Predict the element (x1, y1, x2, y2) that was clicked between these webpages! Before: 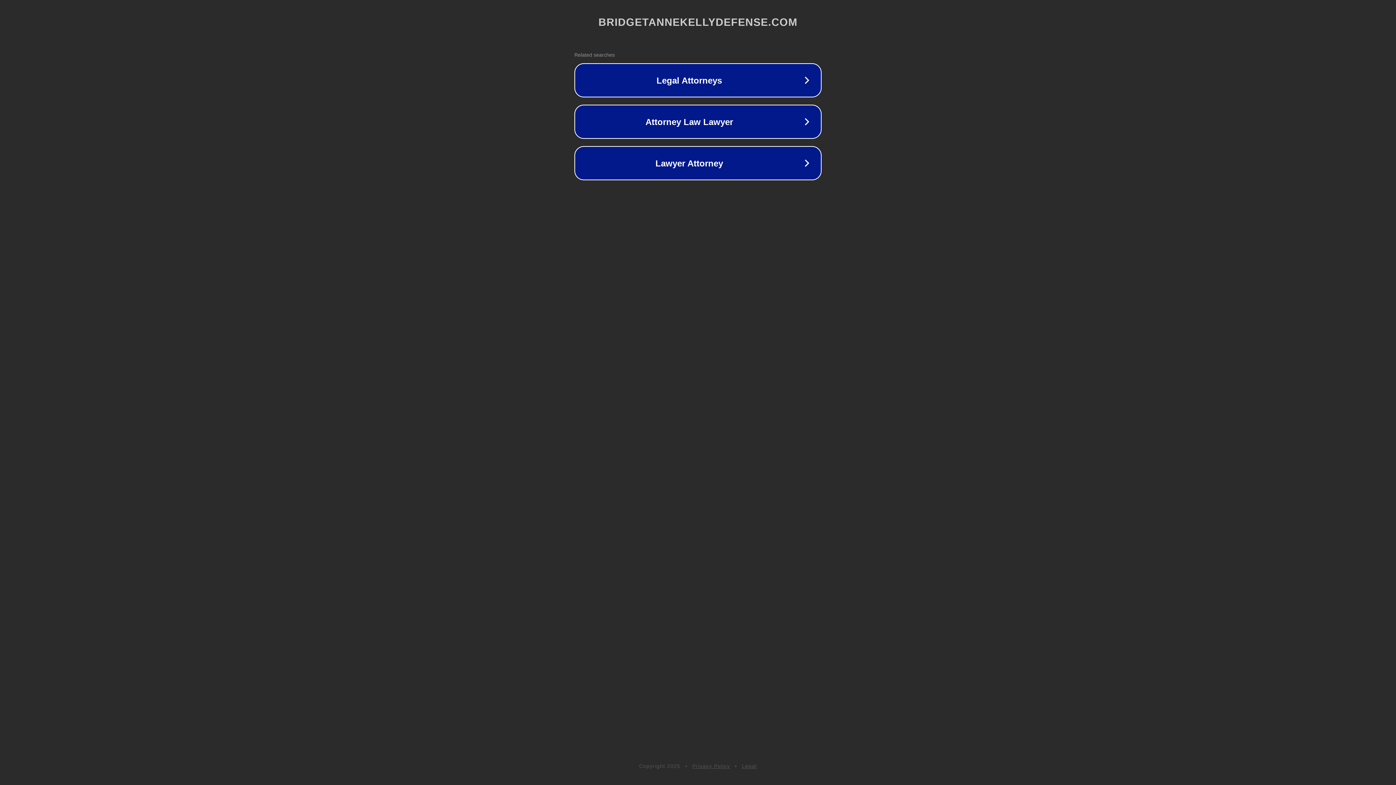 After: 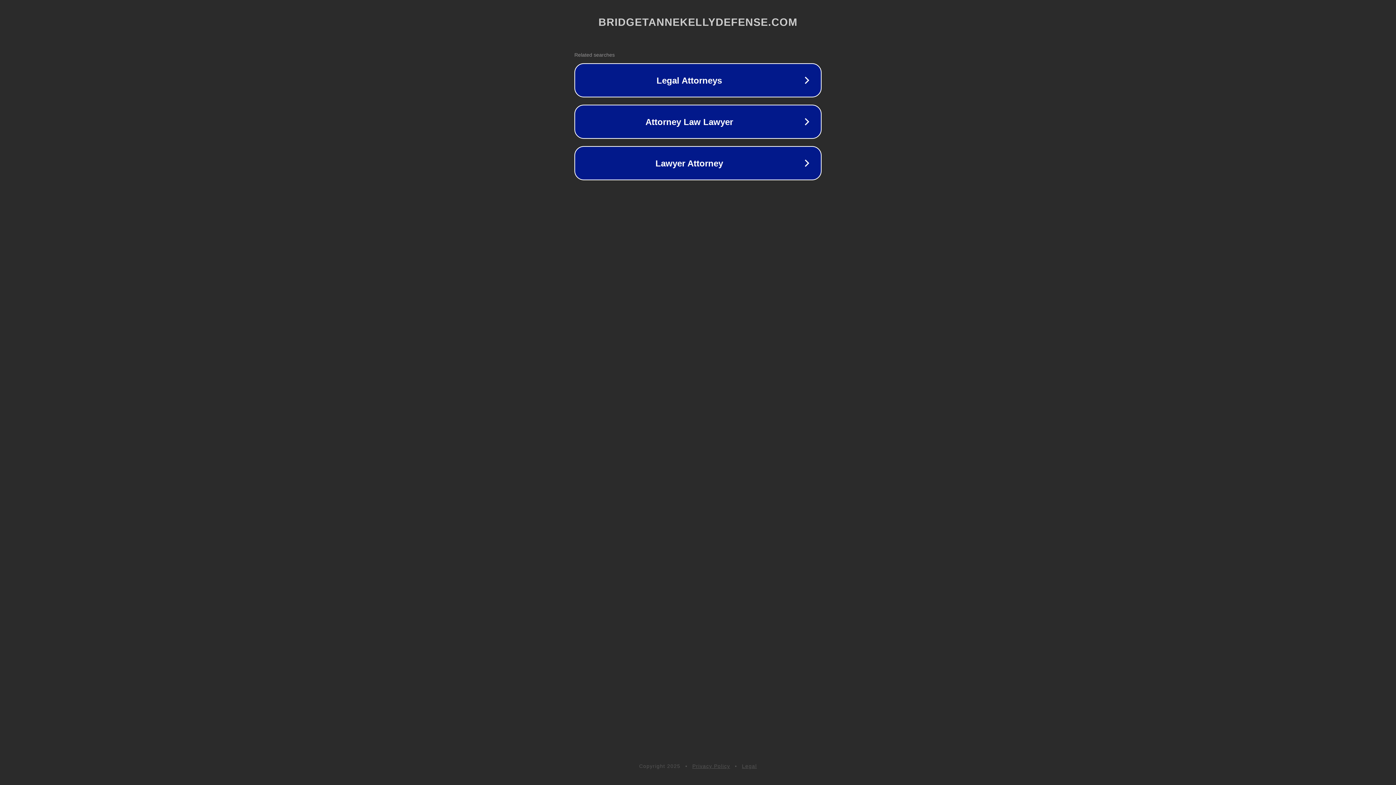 Action: label: Legal bbox: (742, 763, 757, 769)